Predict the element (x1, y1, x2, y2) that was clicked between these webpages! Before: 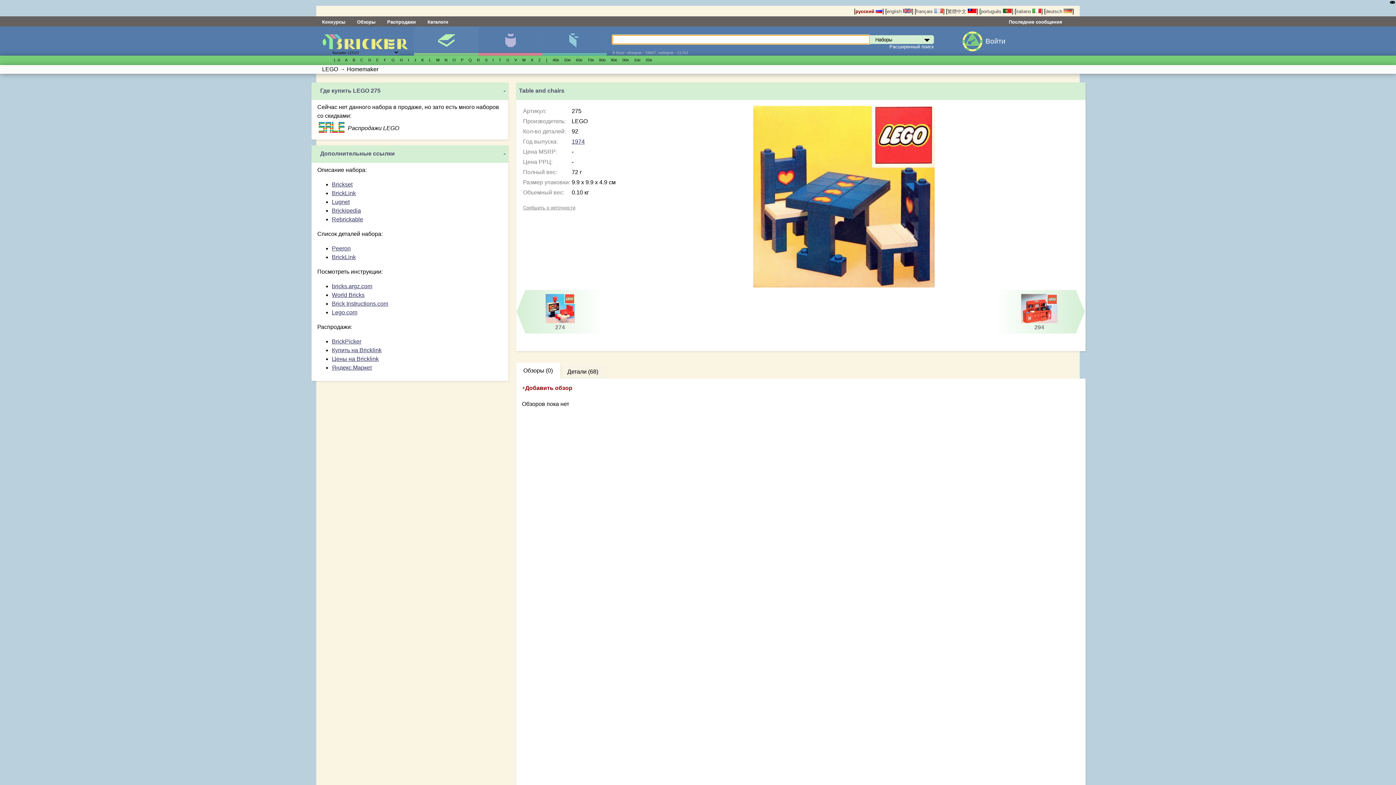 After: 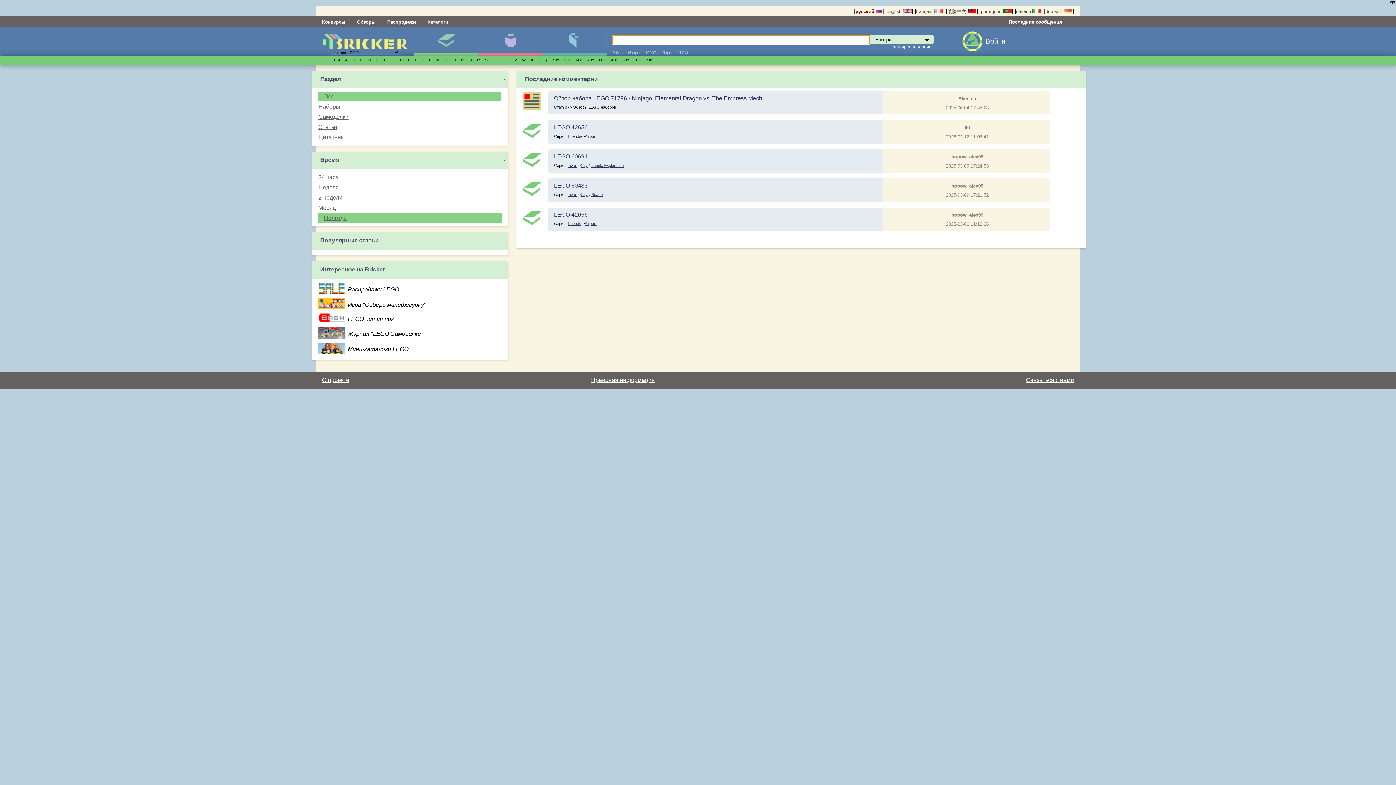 Action: bbox: (1009, 19, 1062, 24) label: Последние сообщения